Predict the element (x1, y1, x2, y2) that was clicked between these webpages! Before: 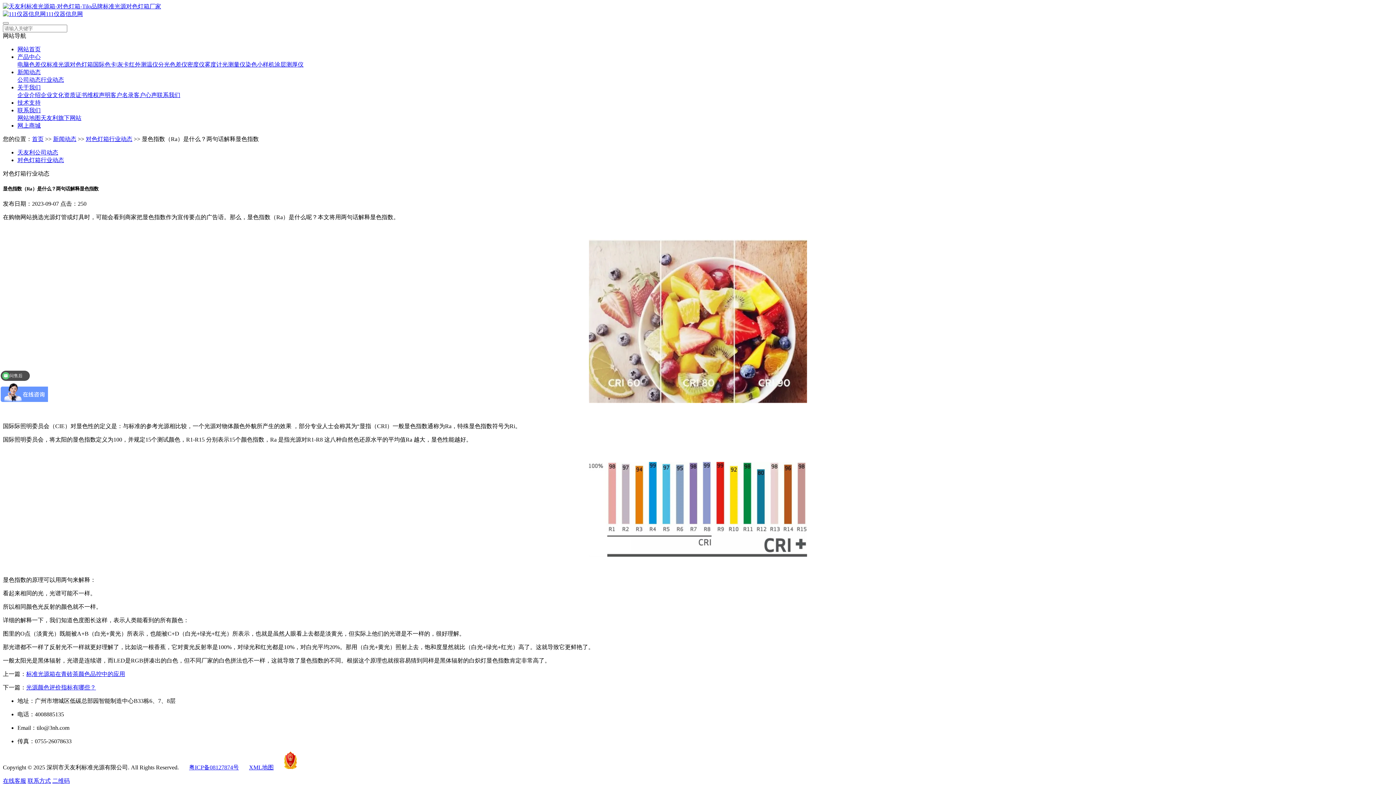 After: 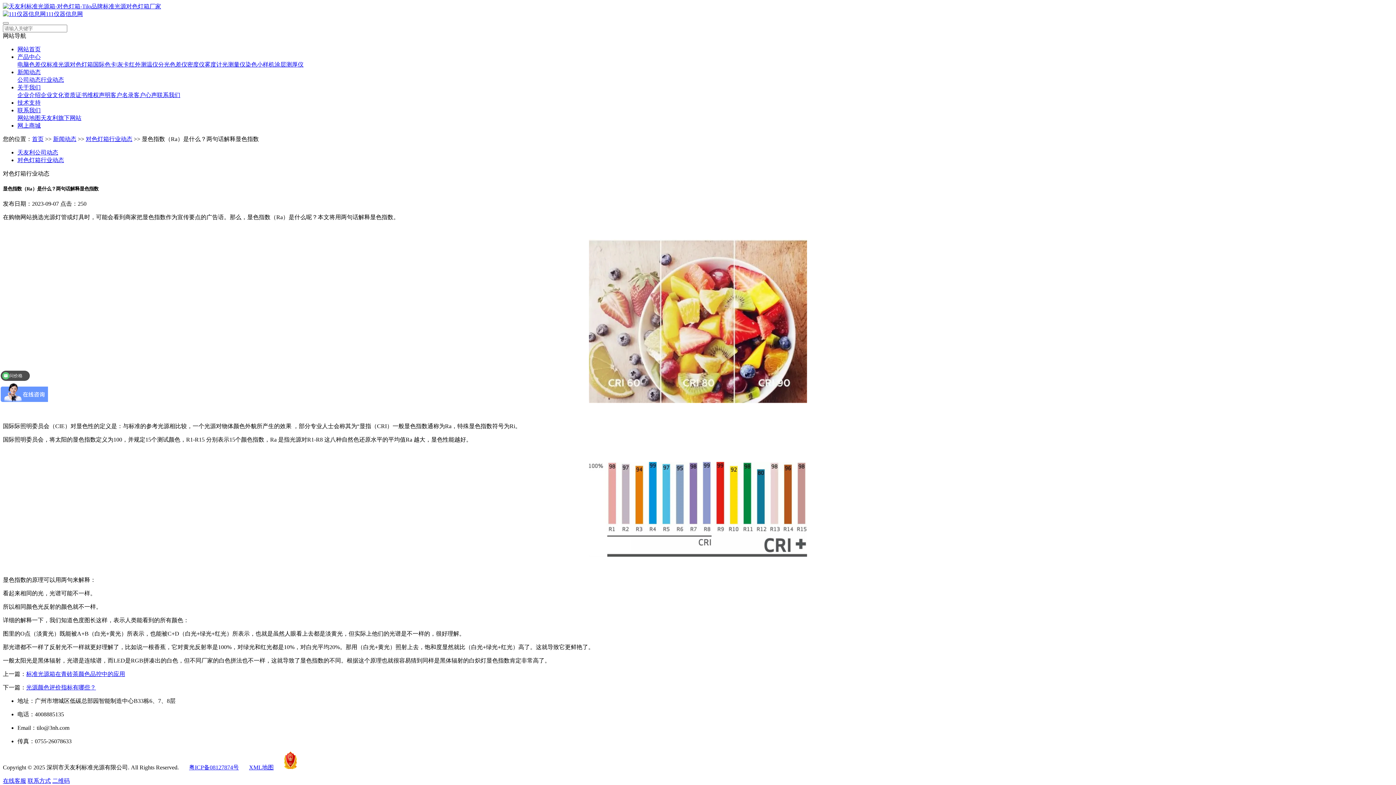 Action: label: 二维码 bbox: (52, 778, 69, 784)